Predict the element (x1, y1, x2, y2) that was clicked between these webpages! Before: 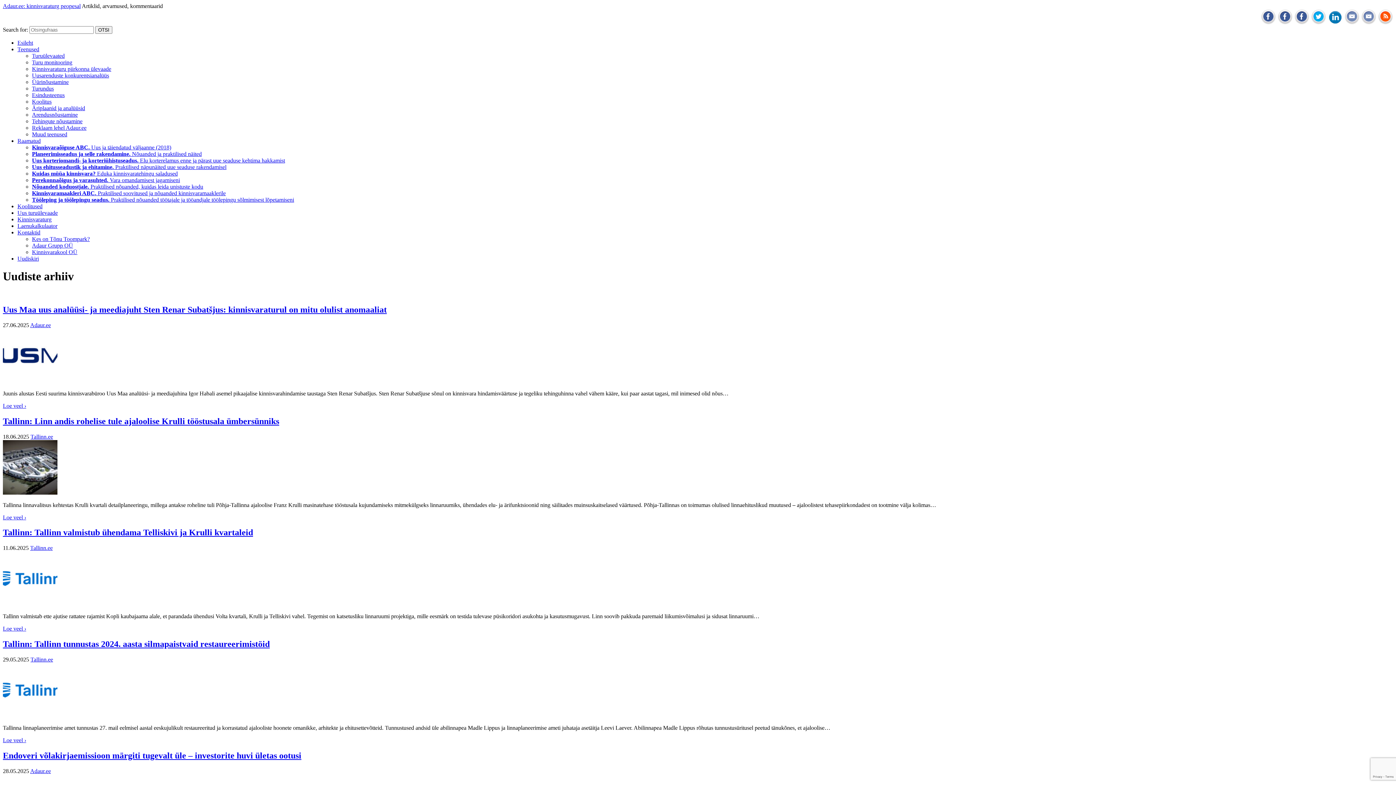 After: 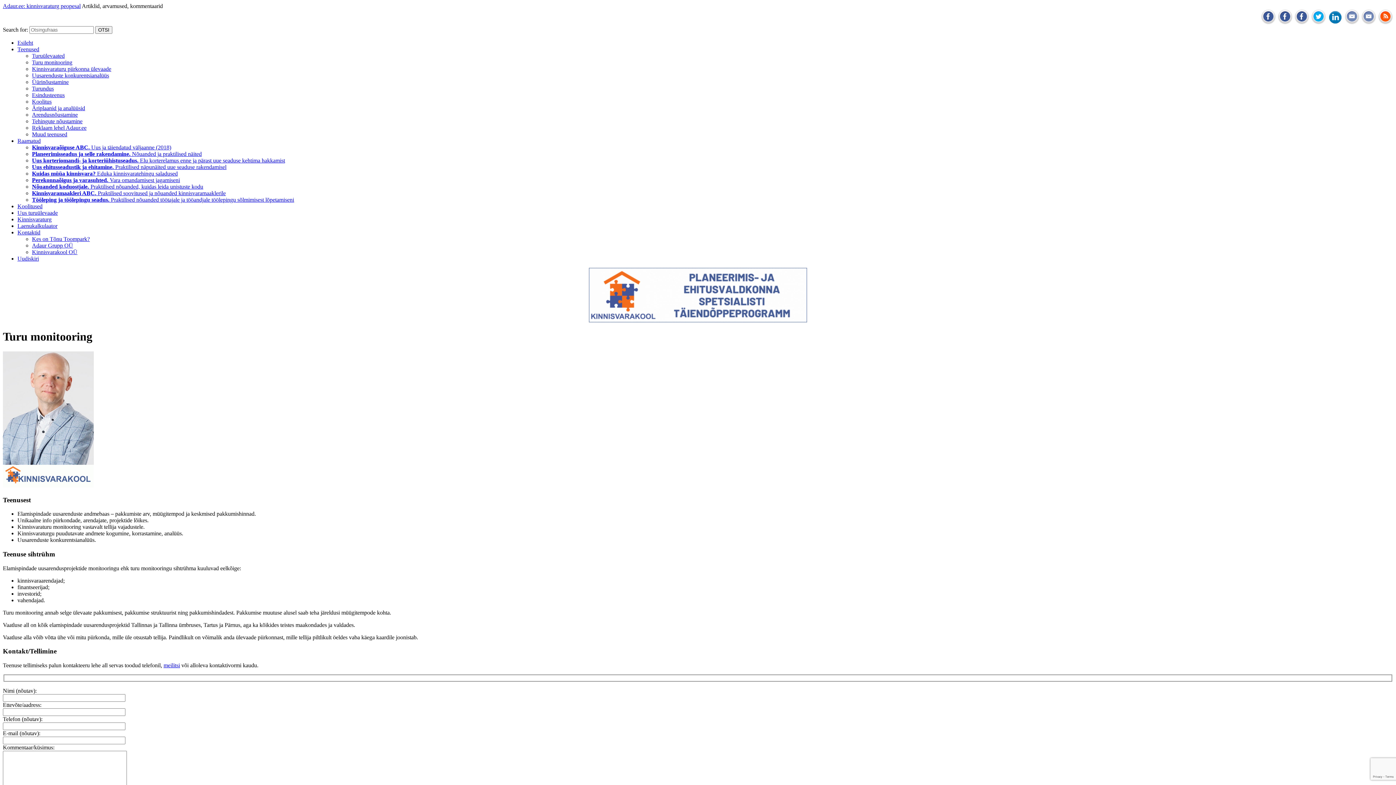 Action: bbox: (32, 59, 72, 65) label: Turu monitooring